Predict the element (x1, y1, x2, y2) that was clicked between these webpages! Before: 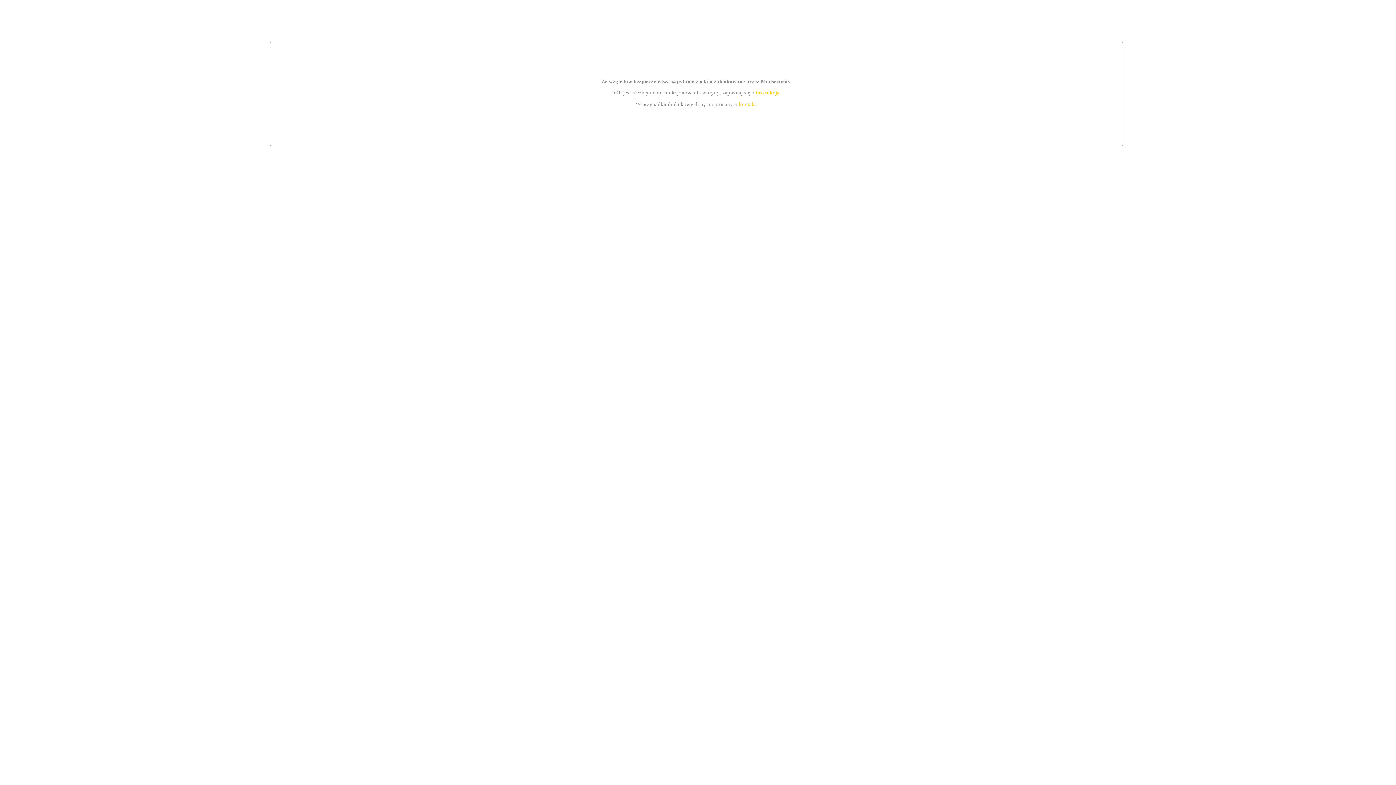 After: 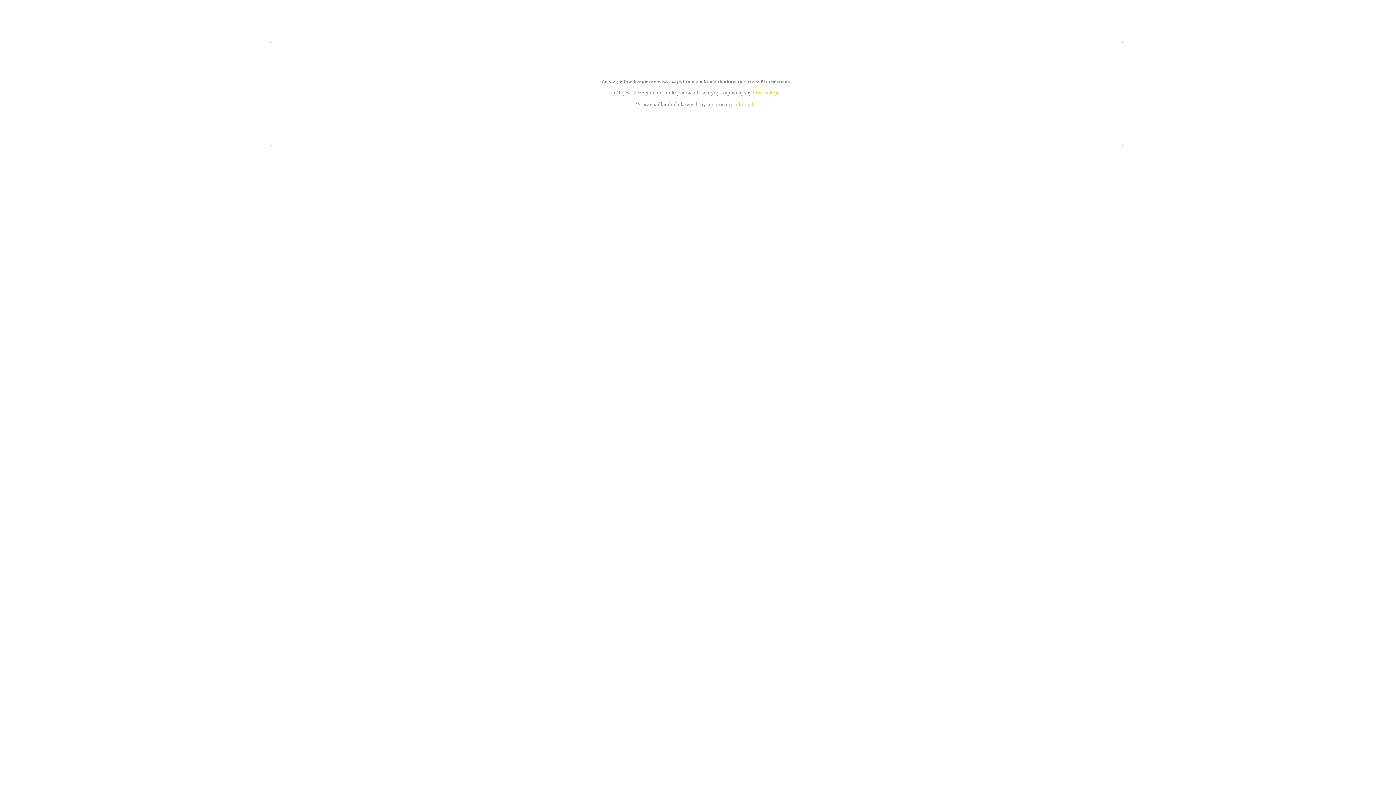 Action: label: instrukcją bbox: (755, 89, 779, 95)